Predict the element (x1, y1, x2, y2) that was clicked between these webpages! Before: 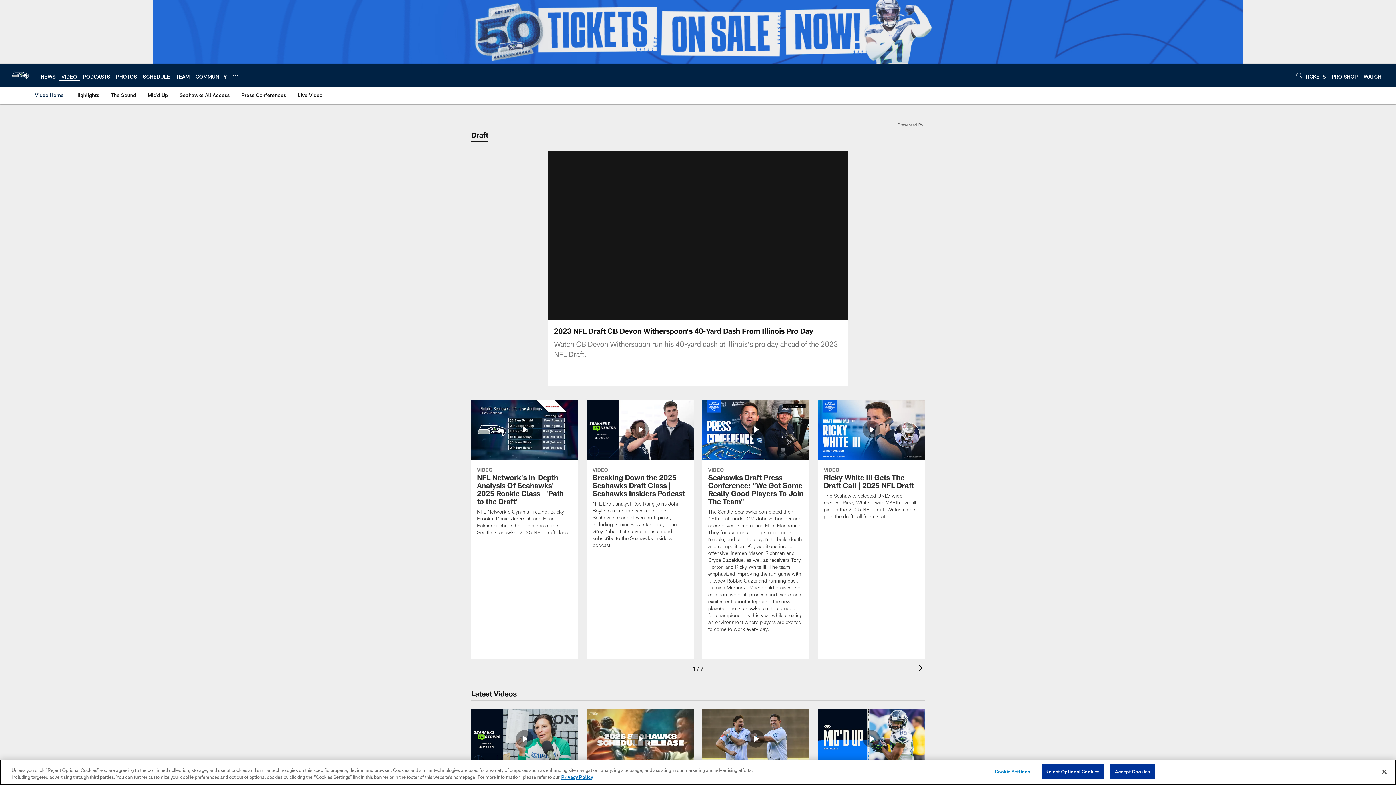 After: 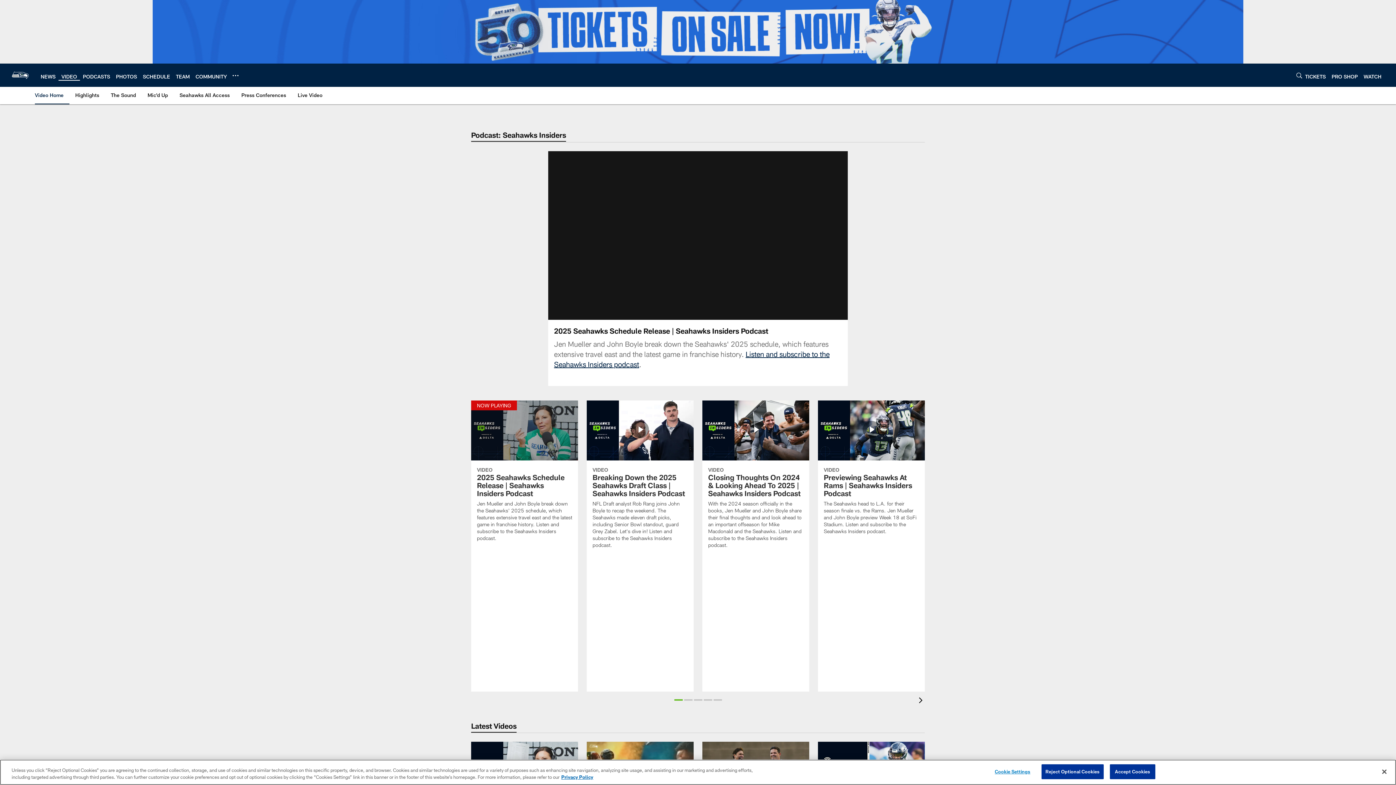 Action: bbox: (471, 709, 578, 808) label: 2025 Seahawks Schedule Release | Seahawks Insiders Podcast